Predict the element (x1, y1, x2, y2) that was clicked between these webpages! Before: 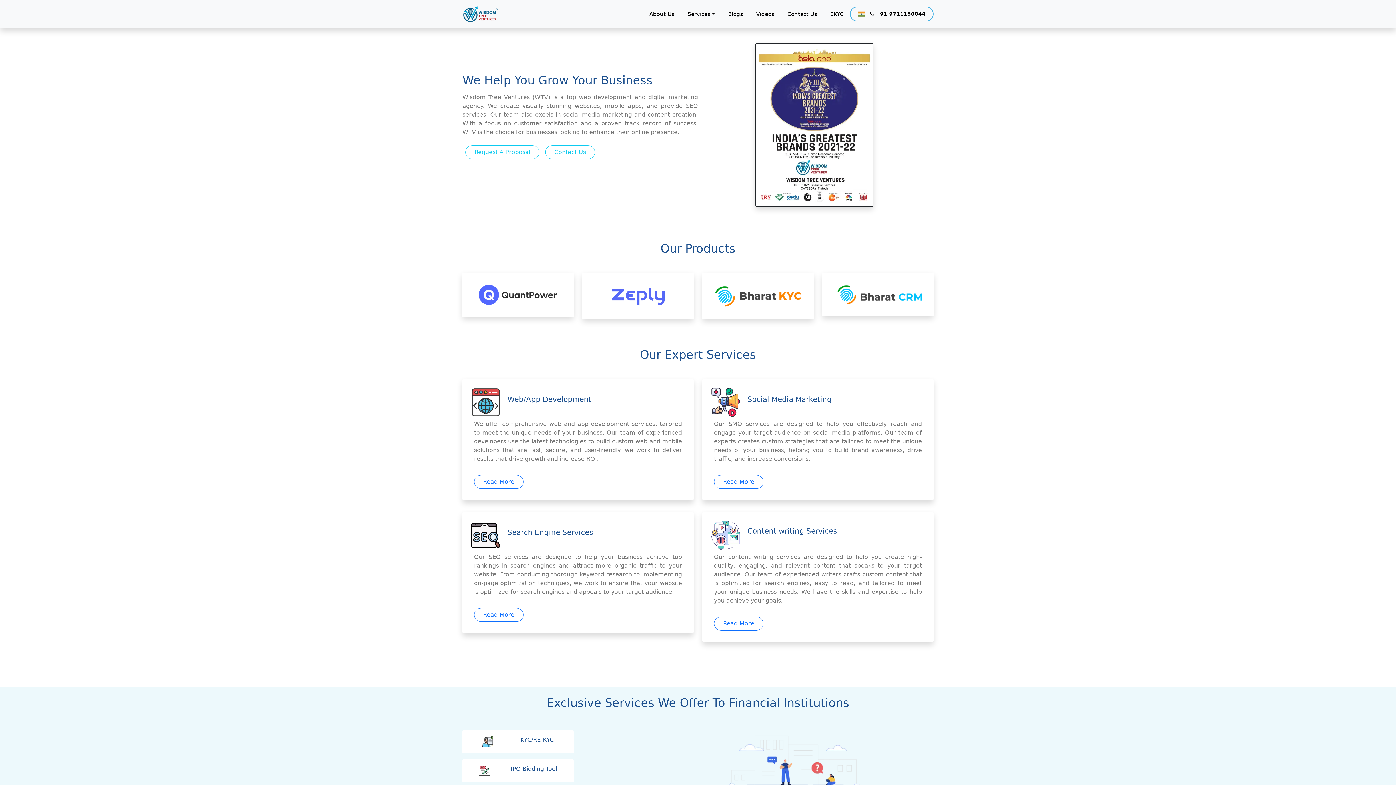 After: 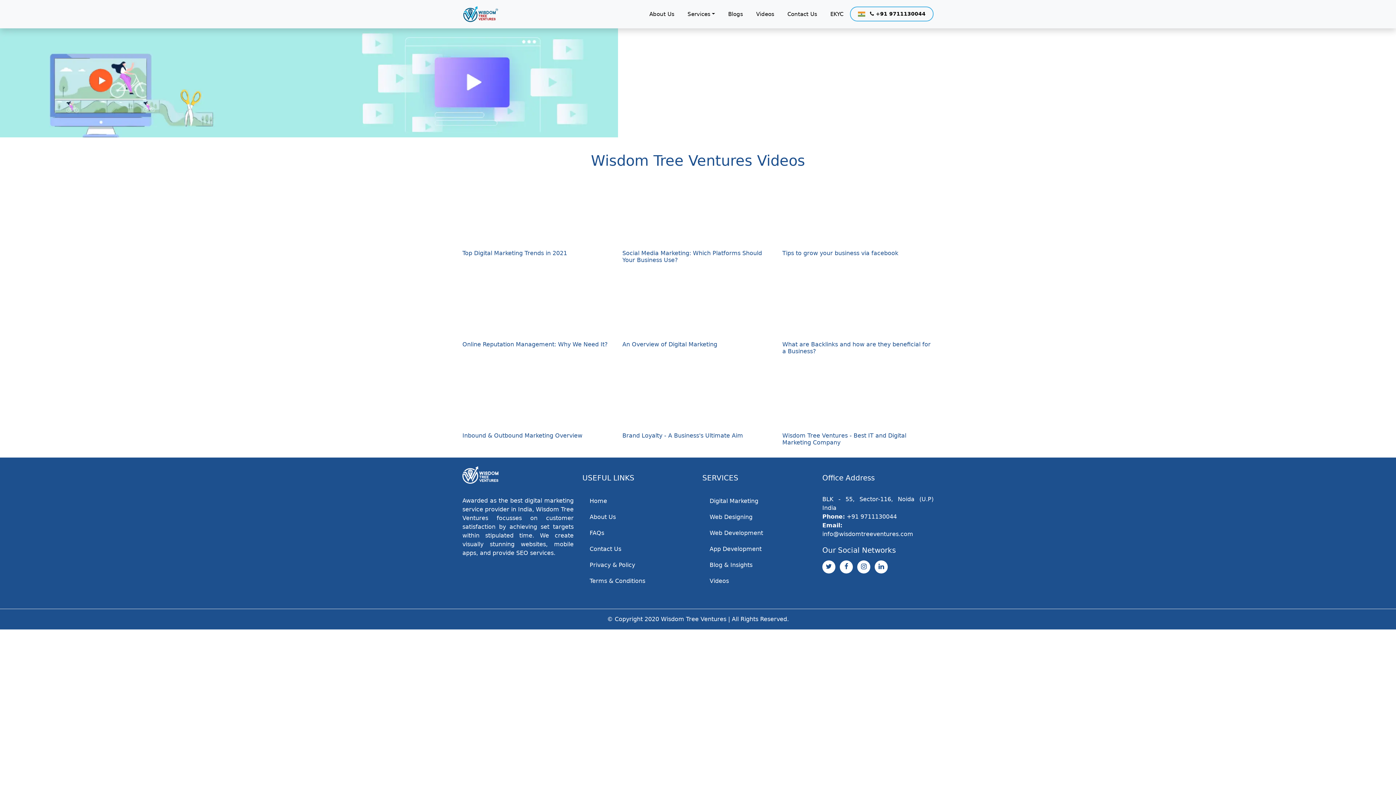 Action: label: Videos bbox: (749, 6, 781, 21)